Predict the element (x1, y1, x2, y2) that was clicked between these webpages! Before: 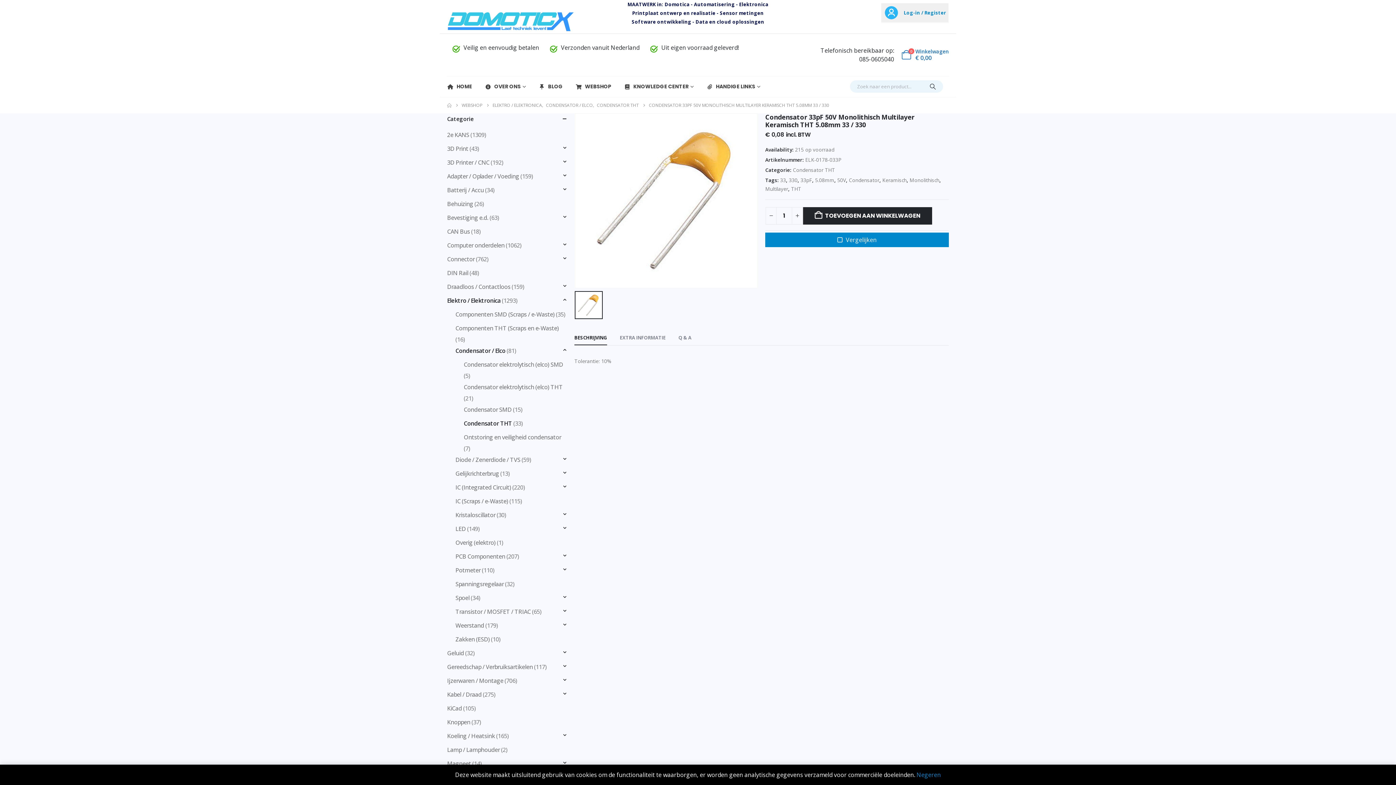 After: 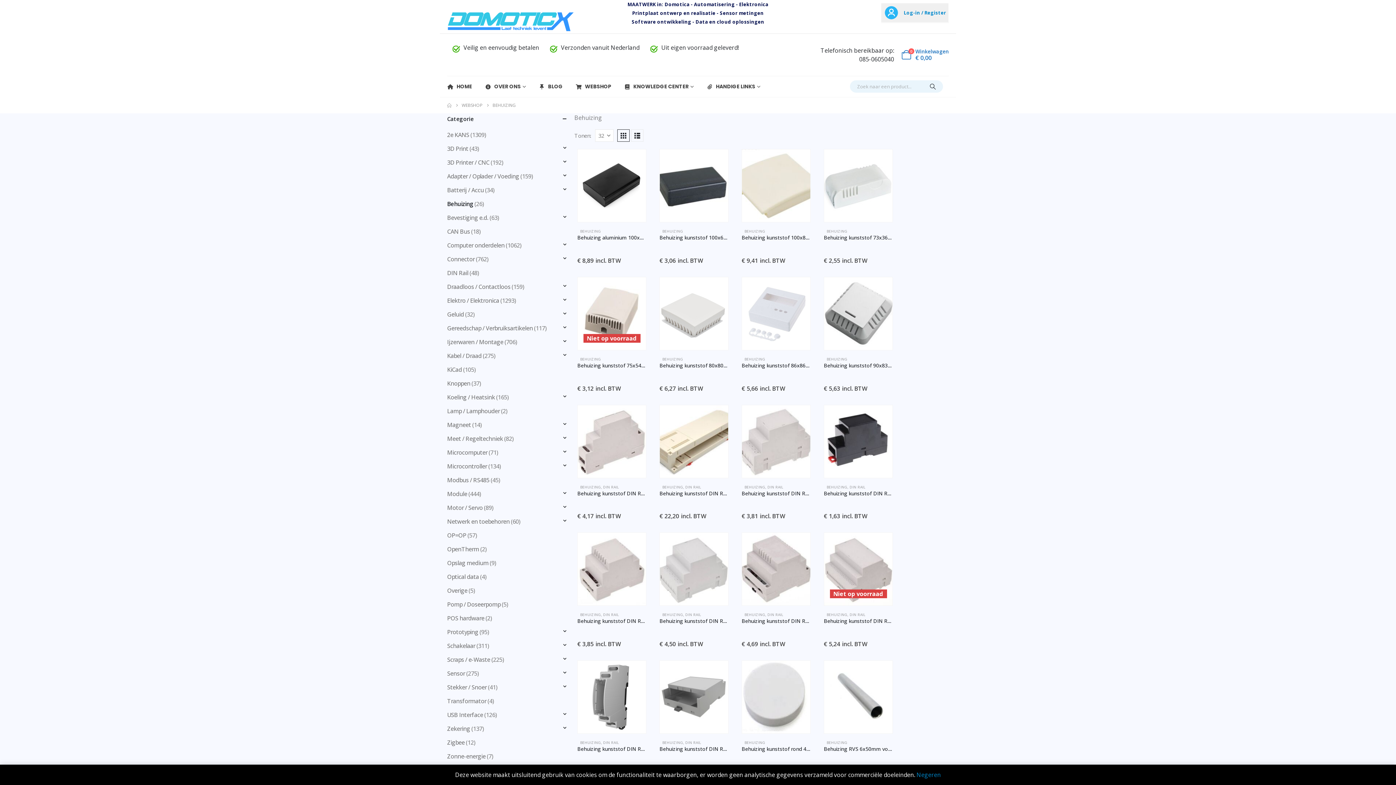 Action: label: Behuizing bbox: (447, 197, 473, 210)